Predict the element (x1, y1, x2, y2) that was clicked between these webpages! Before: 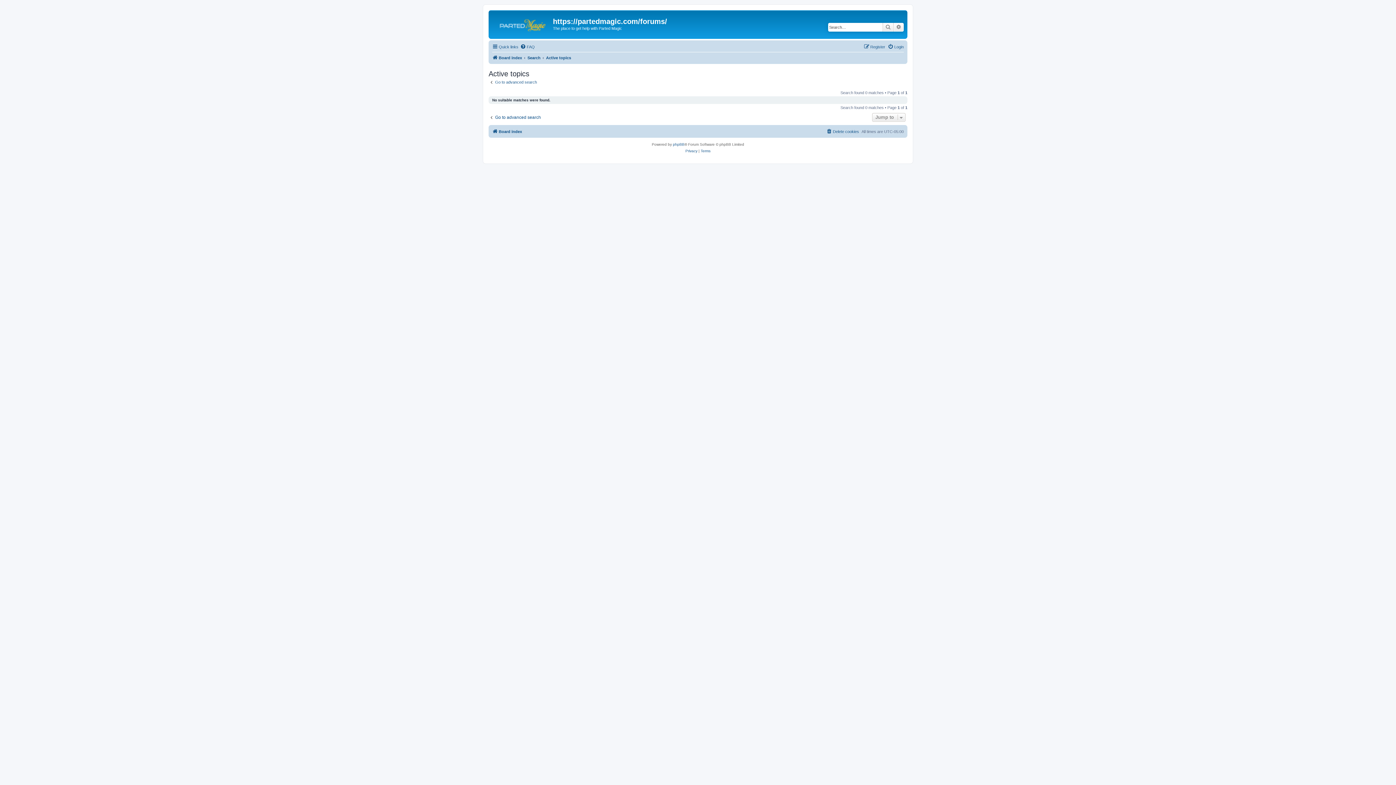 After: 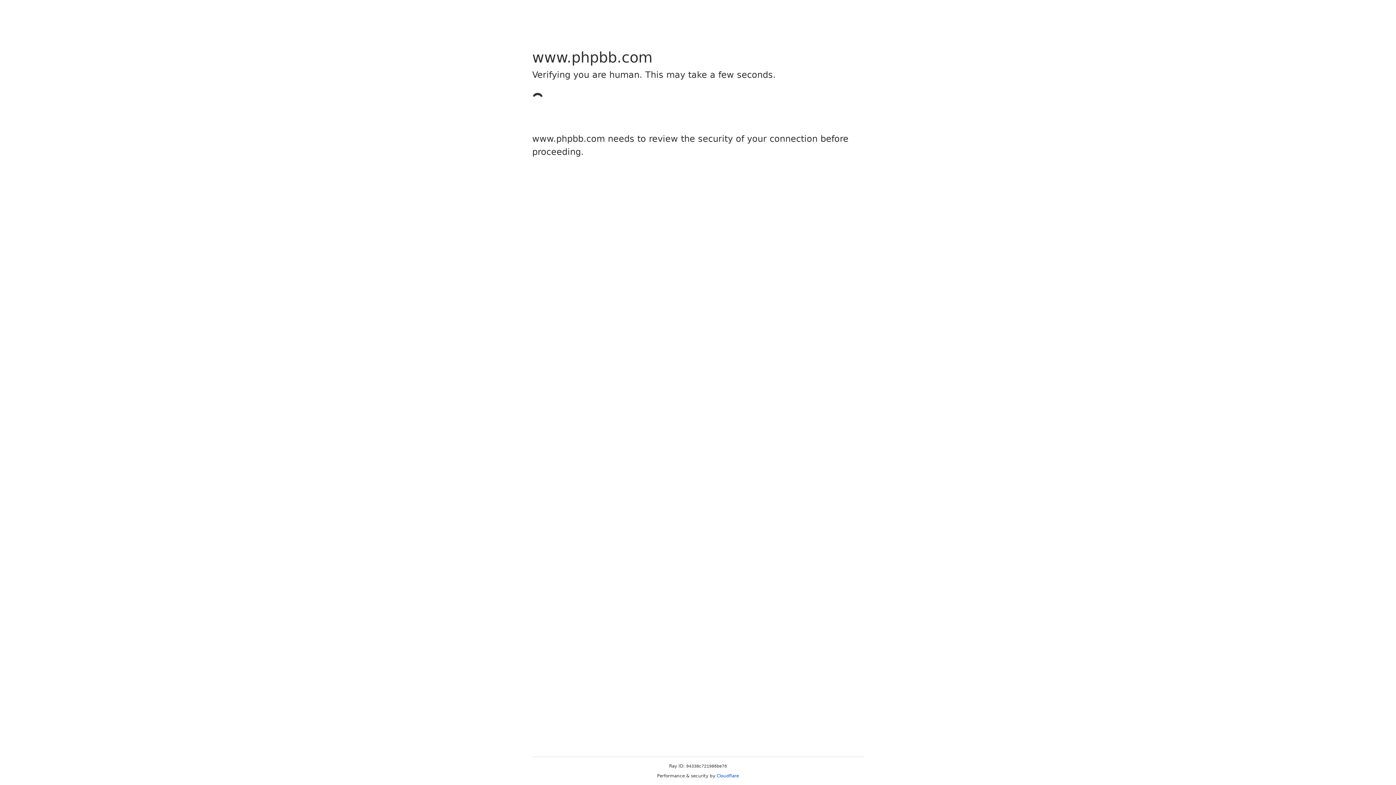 Action: label: phpBB bbox: (673, 141, 684, 148)